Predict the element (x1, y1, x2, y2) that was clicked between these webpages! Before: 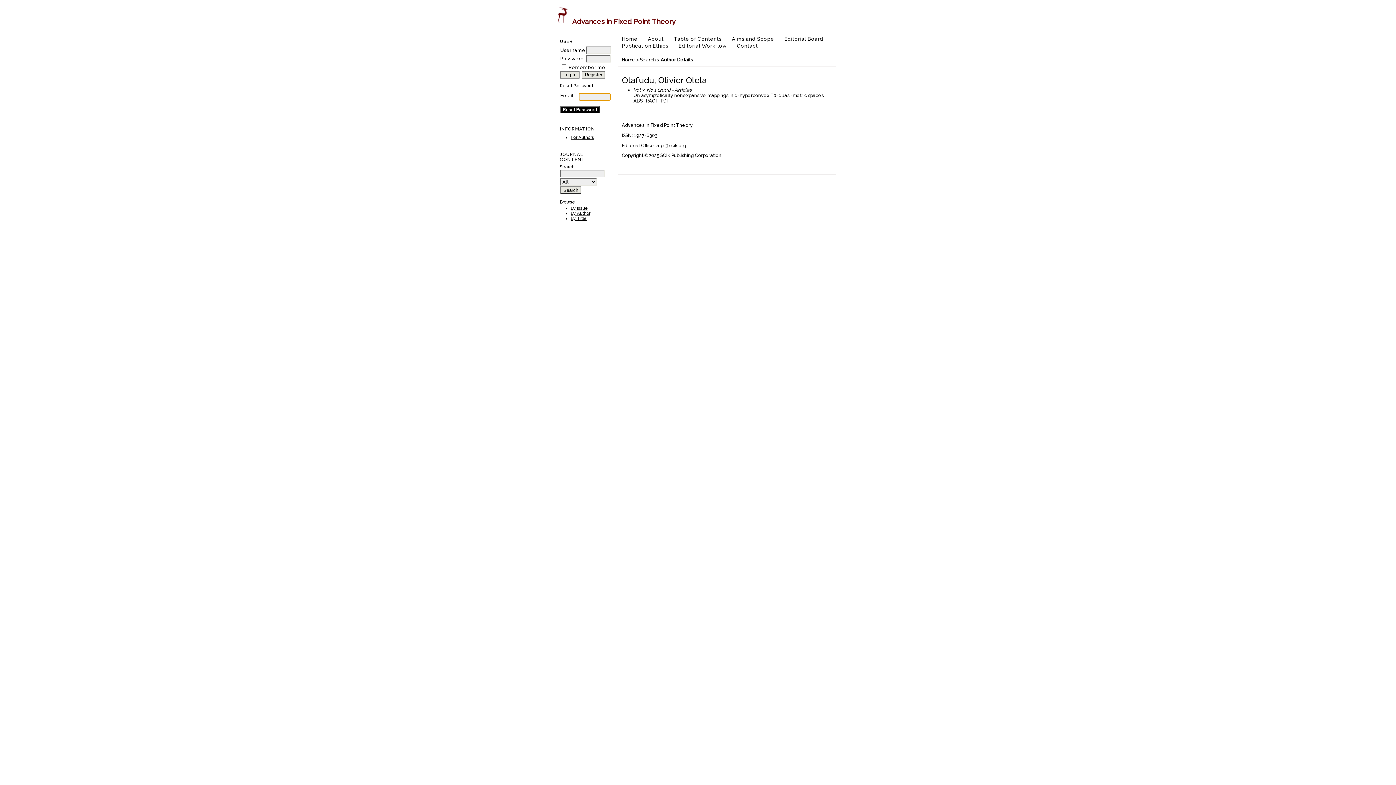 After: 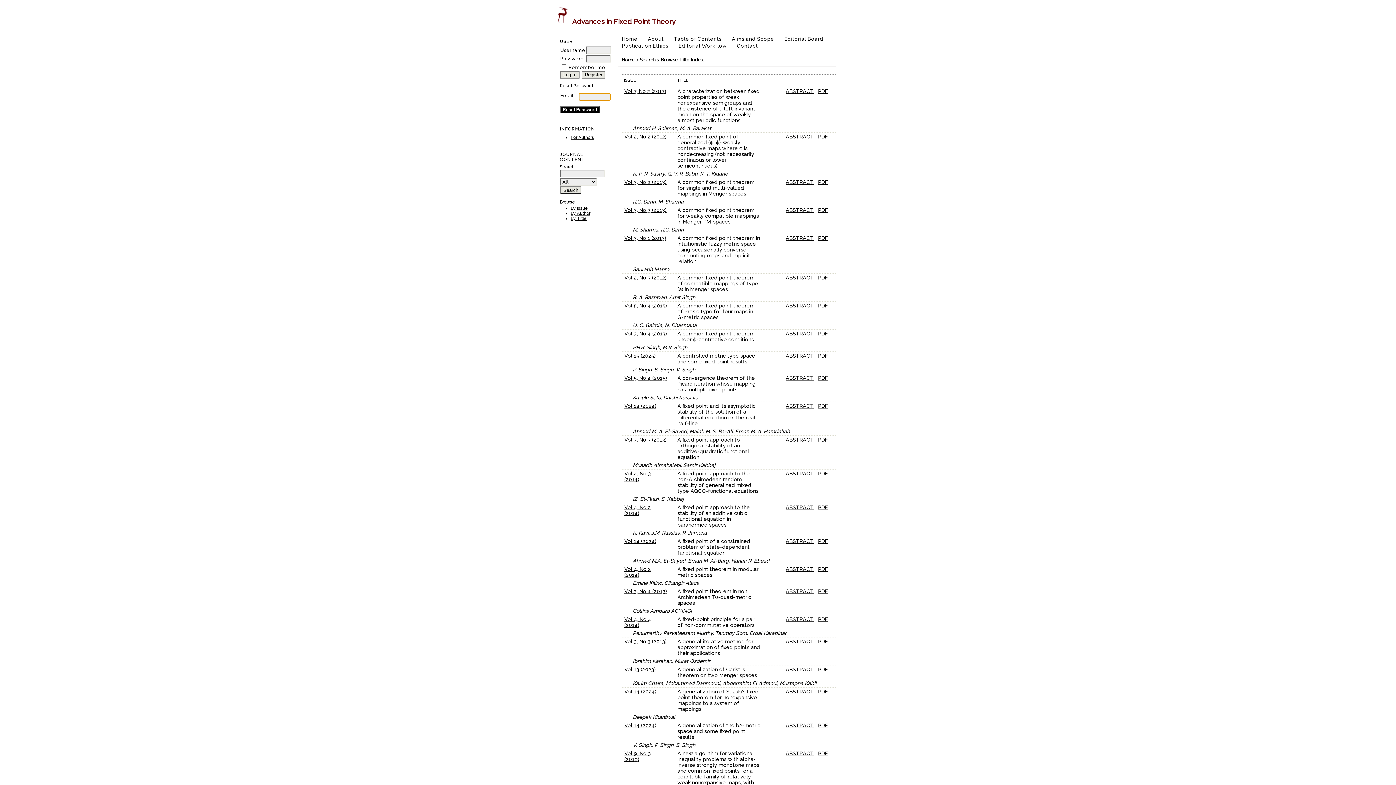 Action: label: By Title bbox: (570, 216, 586, 221)